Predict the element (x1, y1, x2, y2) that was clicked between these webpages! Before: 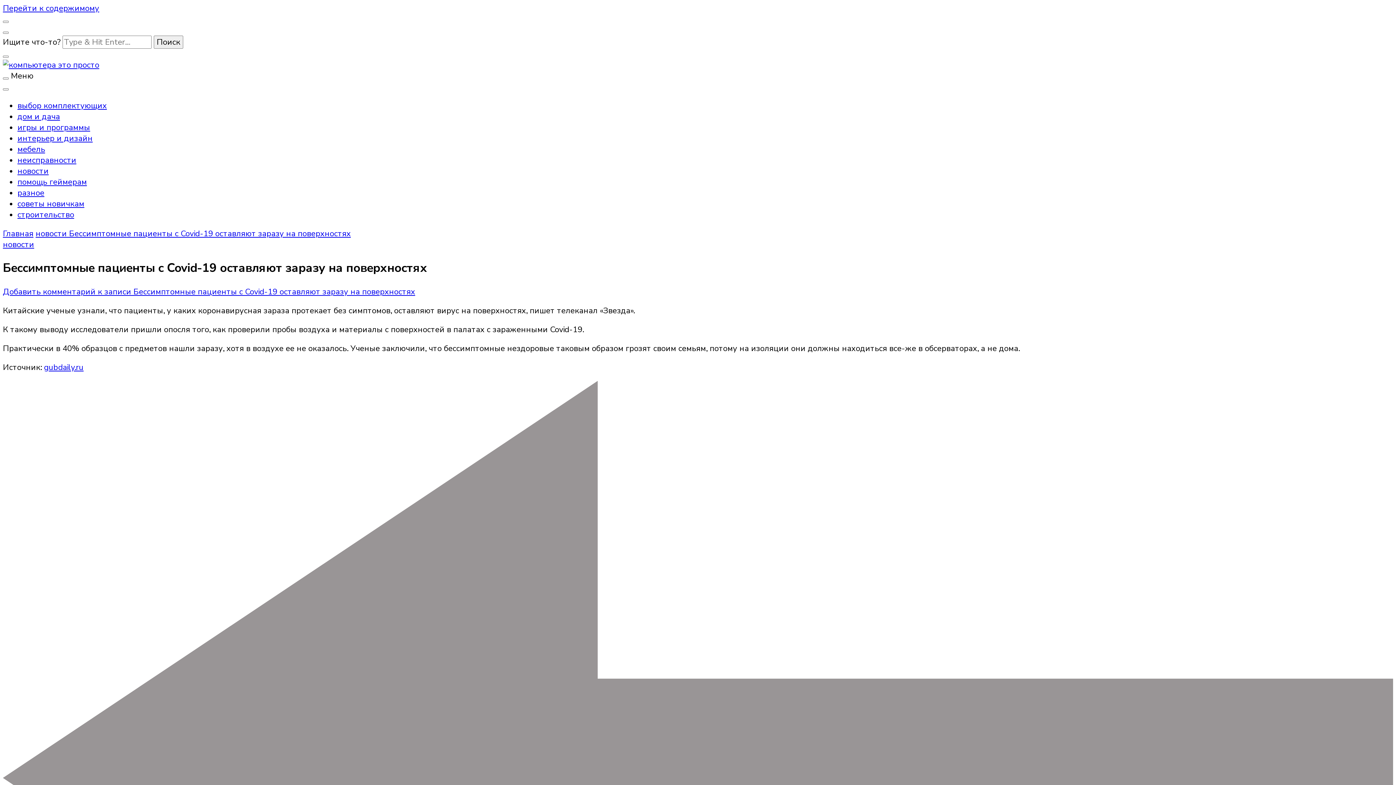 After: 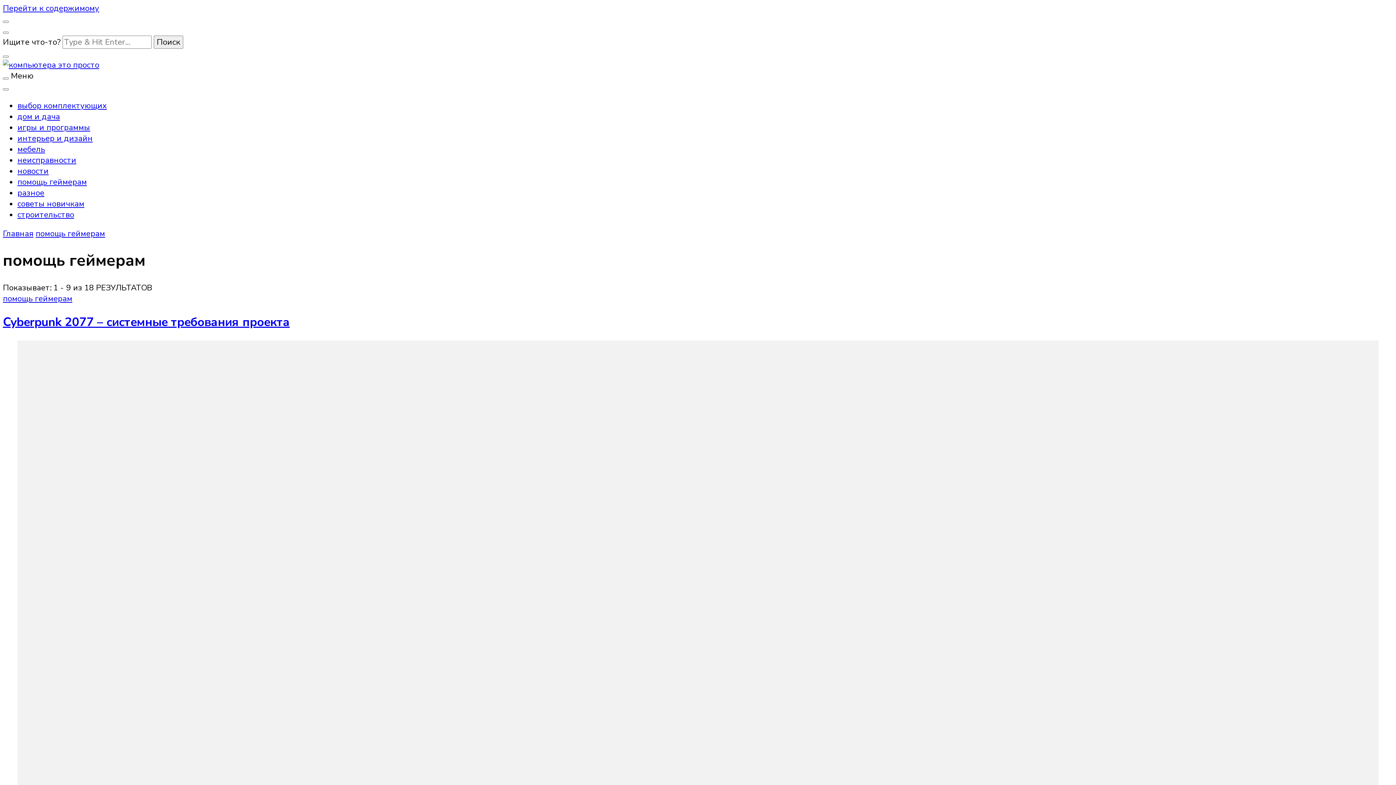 Action: label: помощь геймерам bbox: (17, 176, 86, 187)